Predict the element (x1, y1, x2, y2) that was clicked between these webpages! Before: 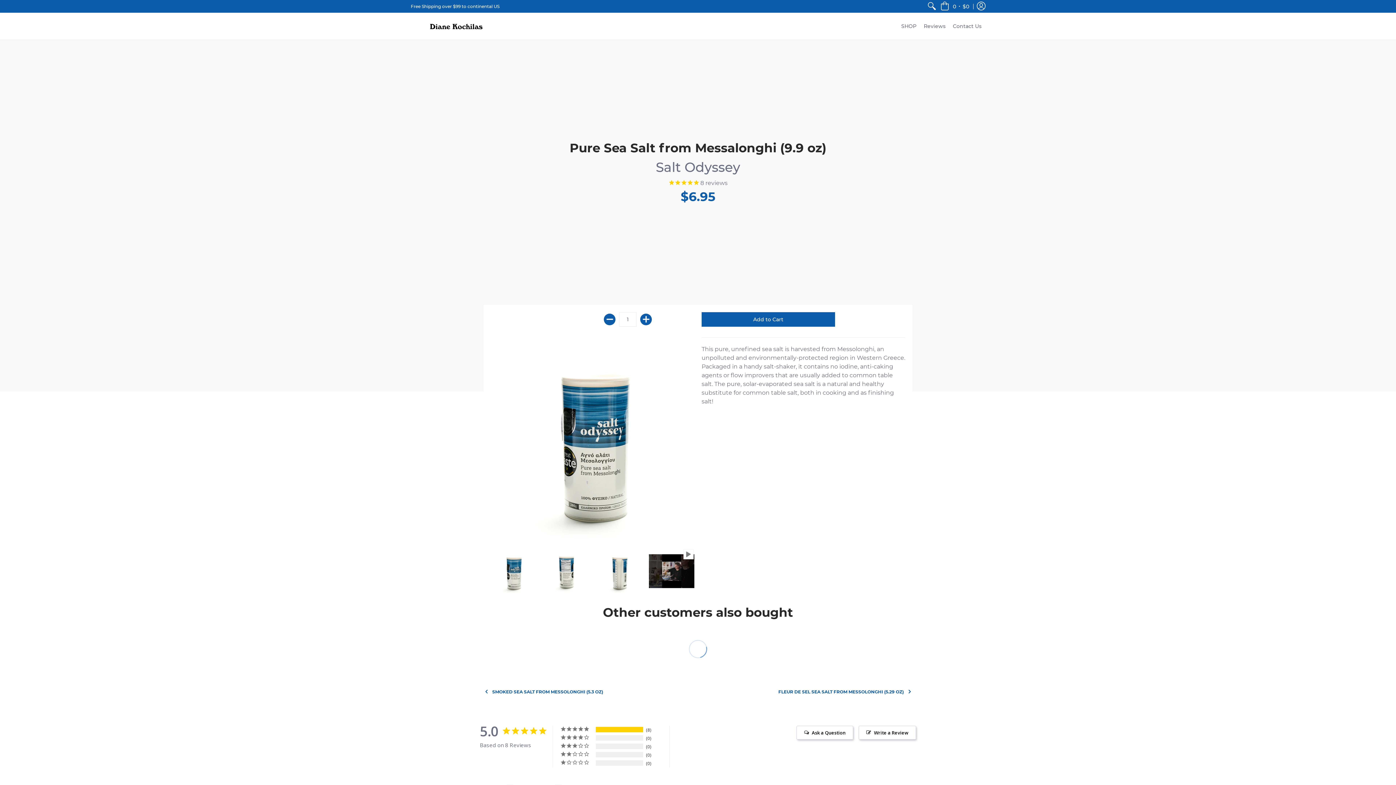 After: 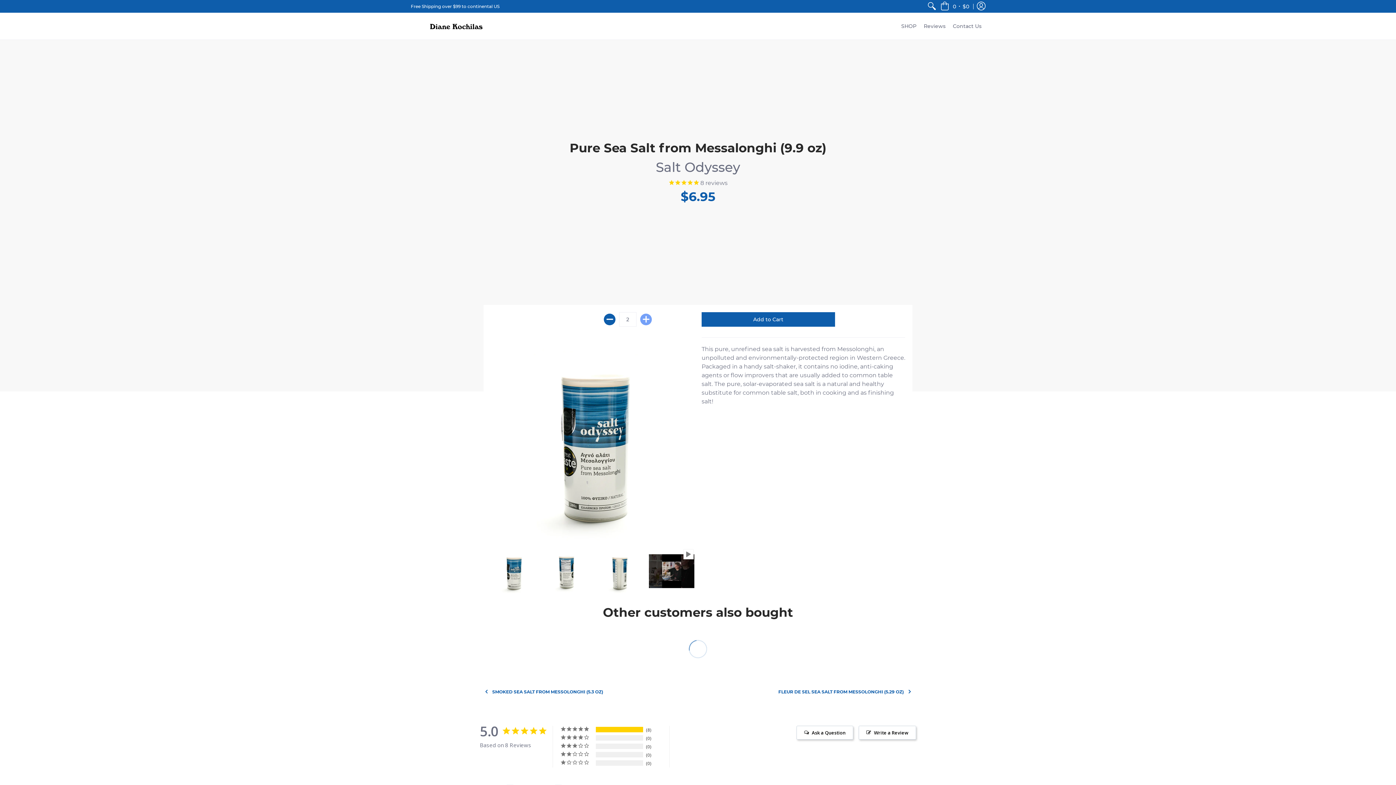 Action: label: Add bbox: (640, 313, 651, 325)